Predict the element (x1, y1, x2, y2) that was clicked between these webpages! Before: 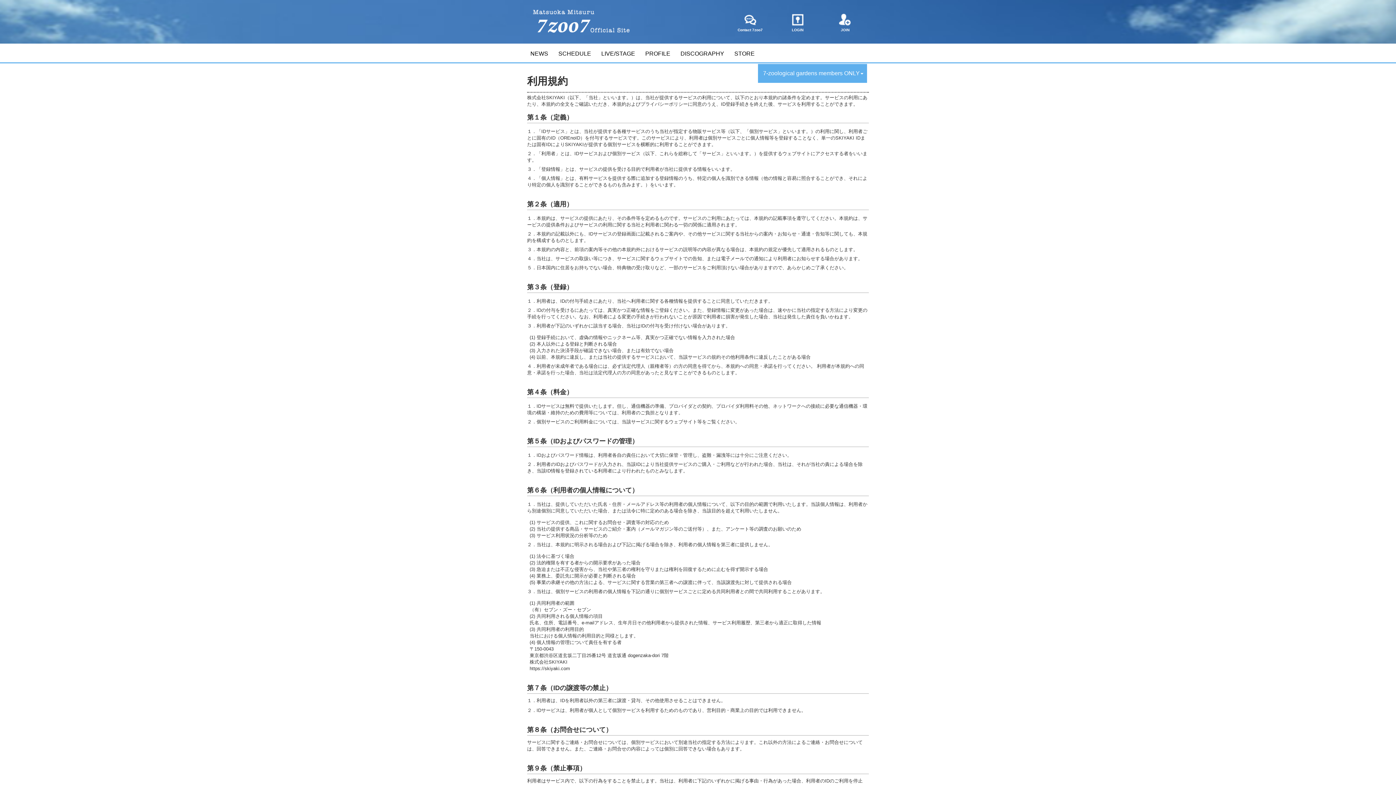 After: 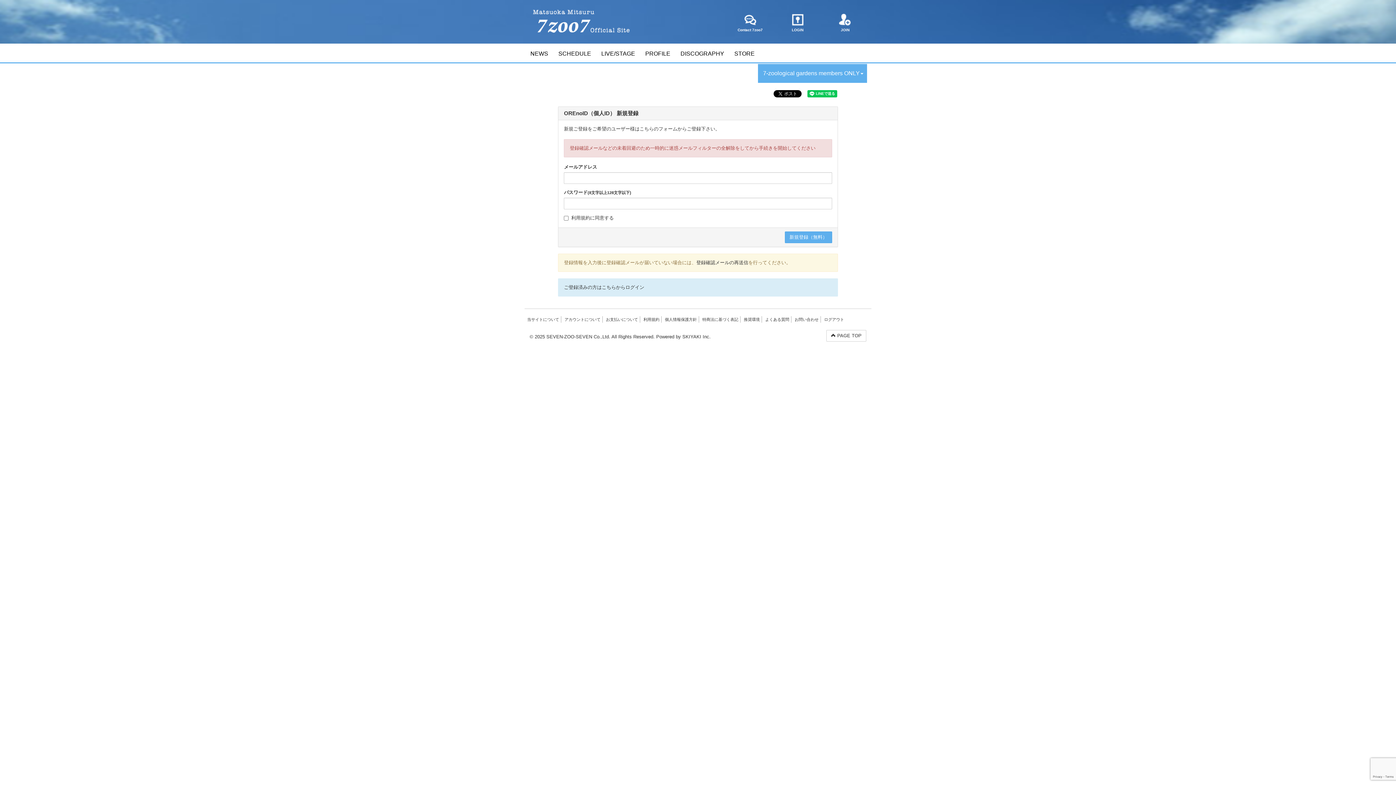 Action: label: JOIN bbox: (823, 13, 867, 32)